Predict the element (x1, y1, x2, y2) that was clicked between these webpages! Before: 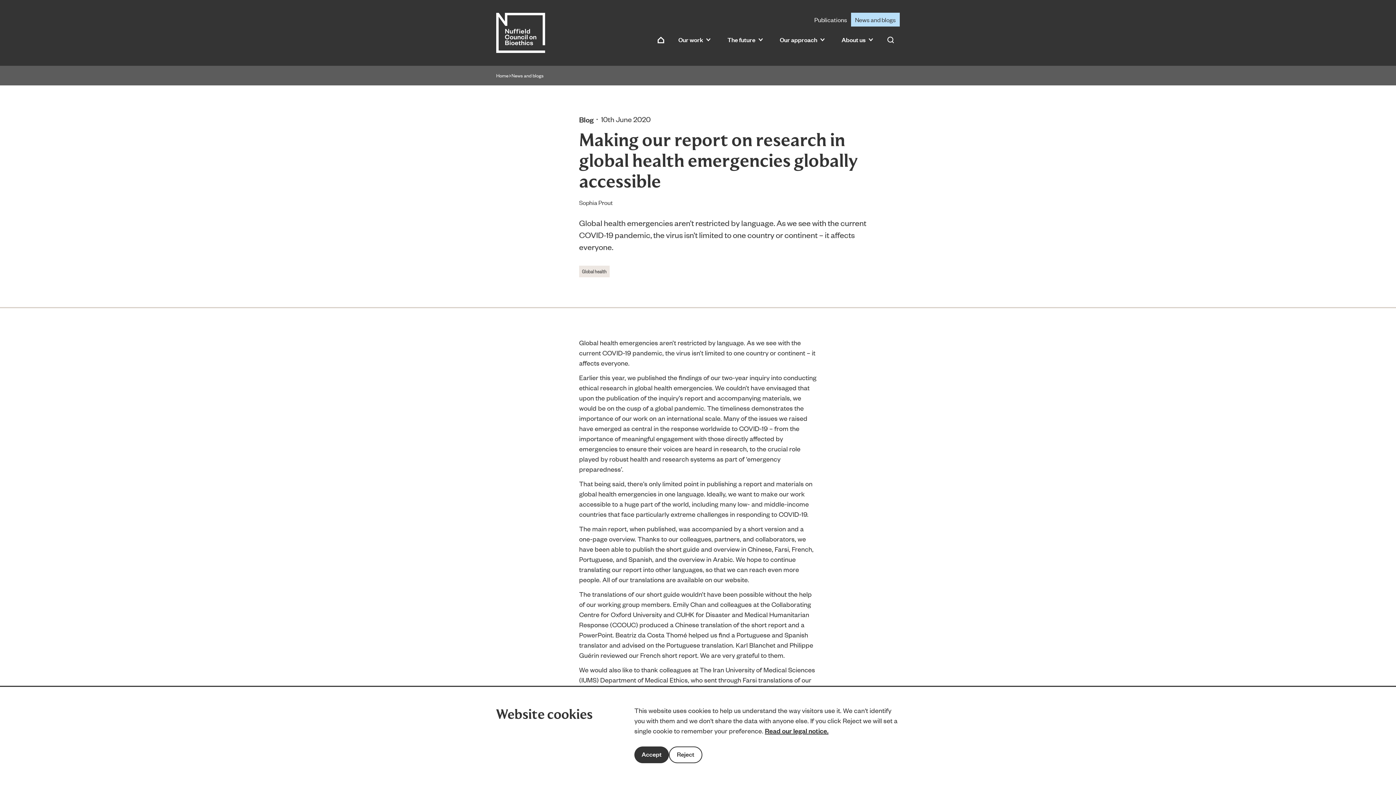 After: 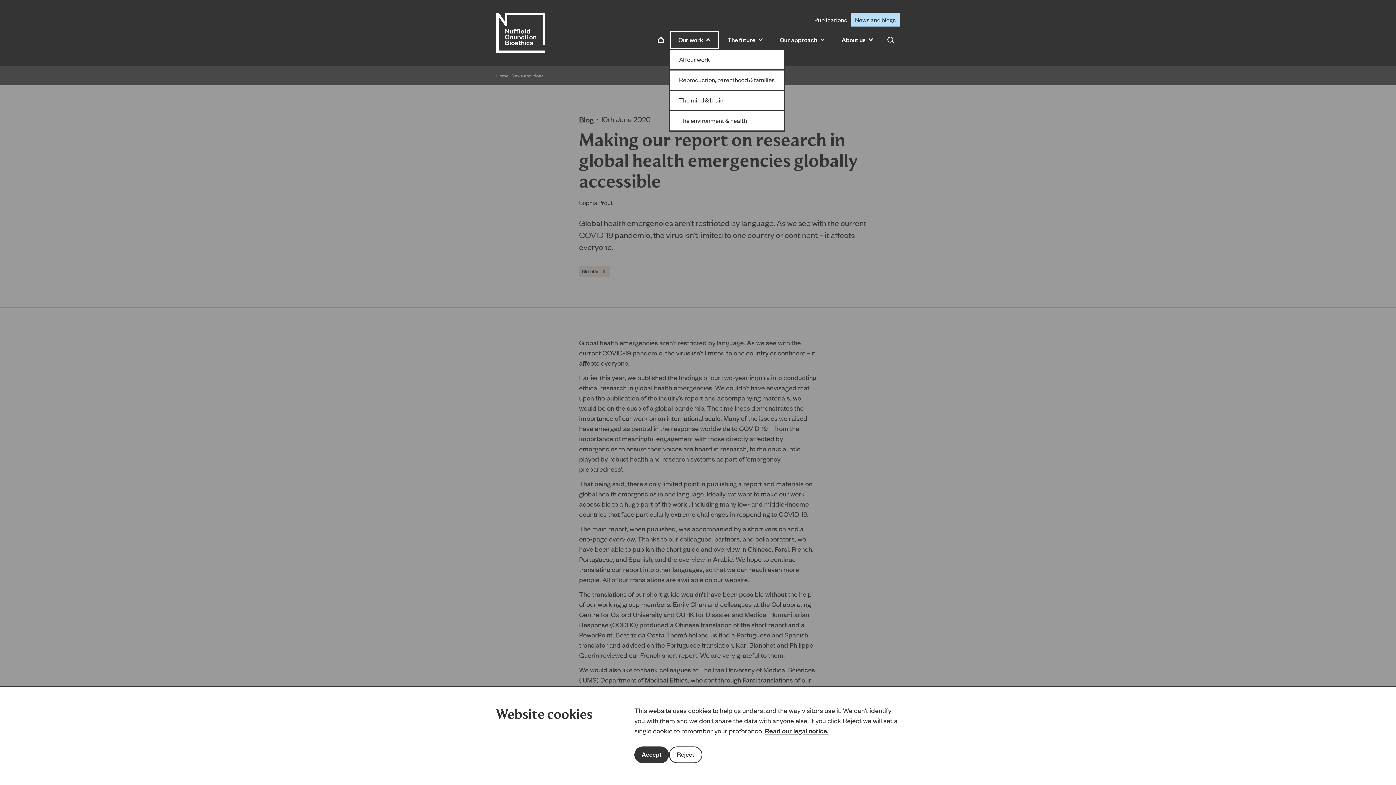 Action: bbox: (670, 30, 719, 48) label: Activate the Our work menu